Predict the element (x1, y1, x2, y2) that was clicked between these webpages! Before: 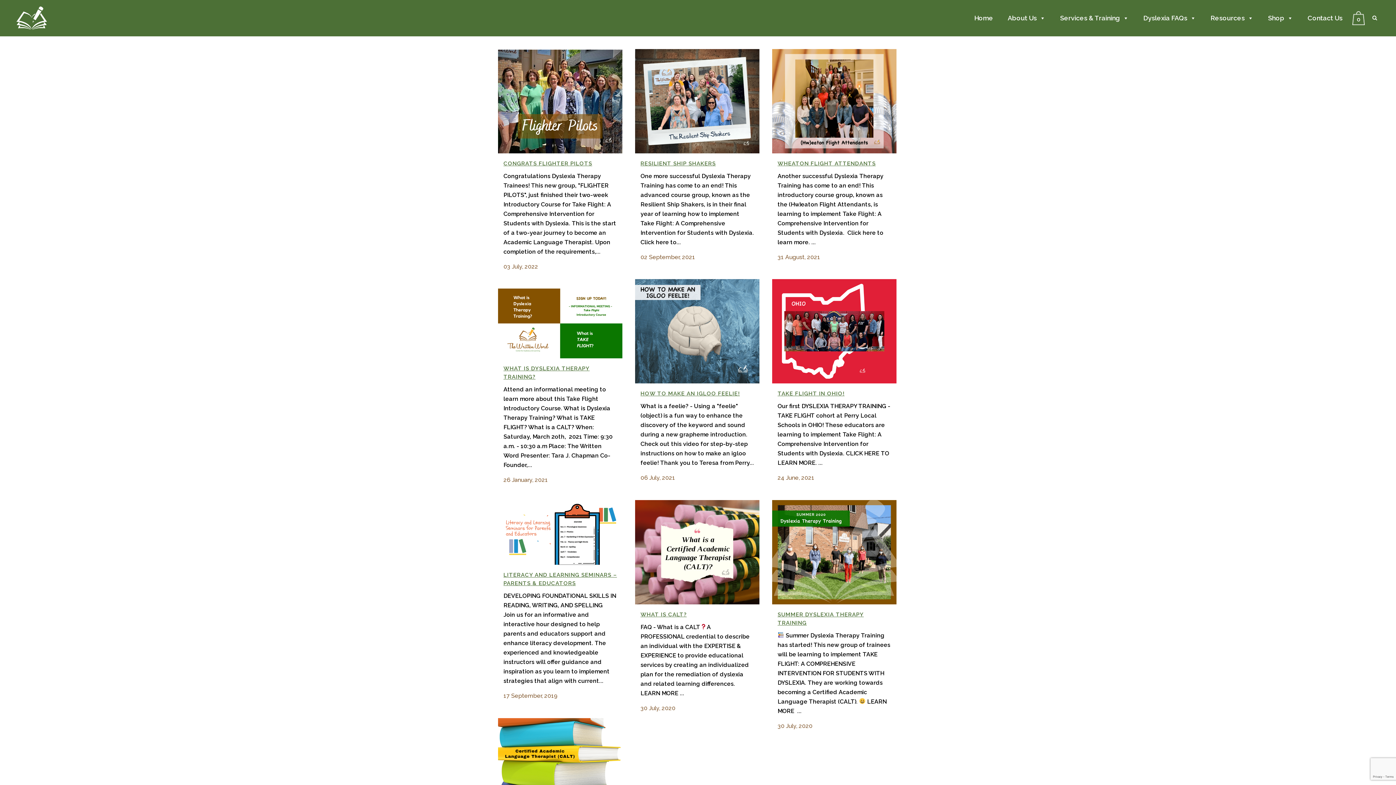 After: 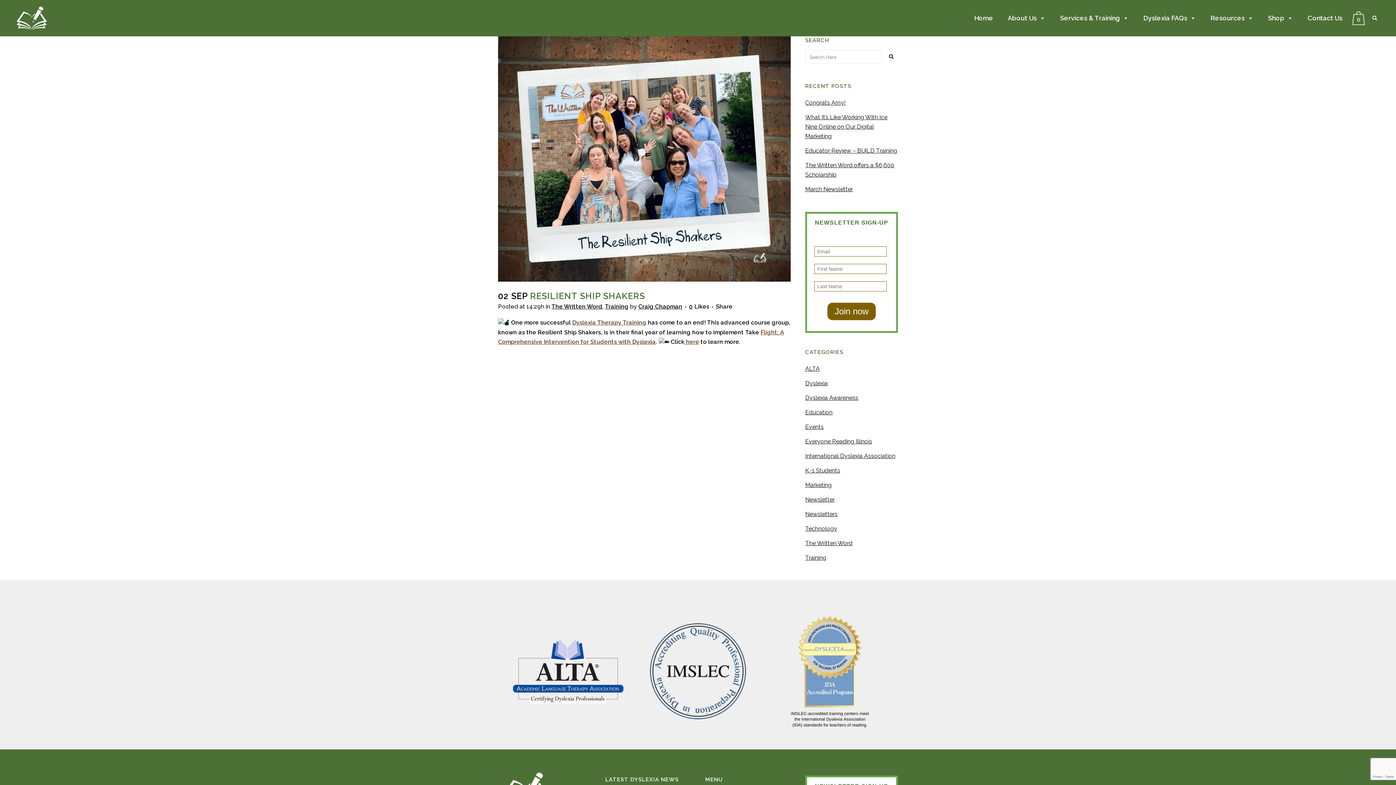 Action: bbox: (635, 49, 759, 153)